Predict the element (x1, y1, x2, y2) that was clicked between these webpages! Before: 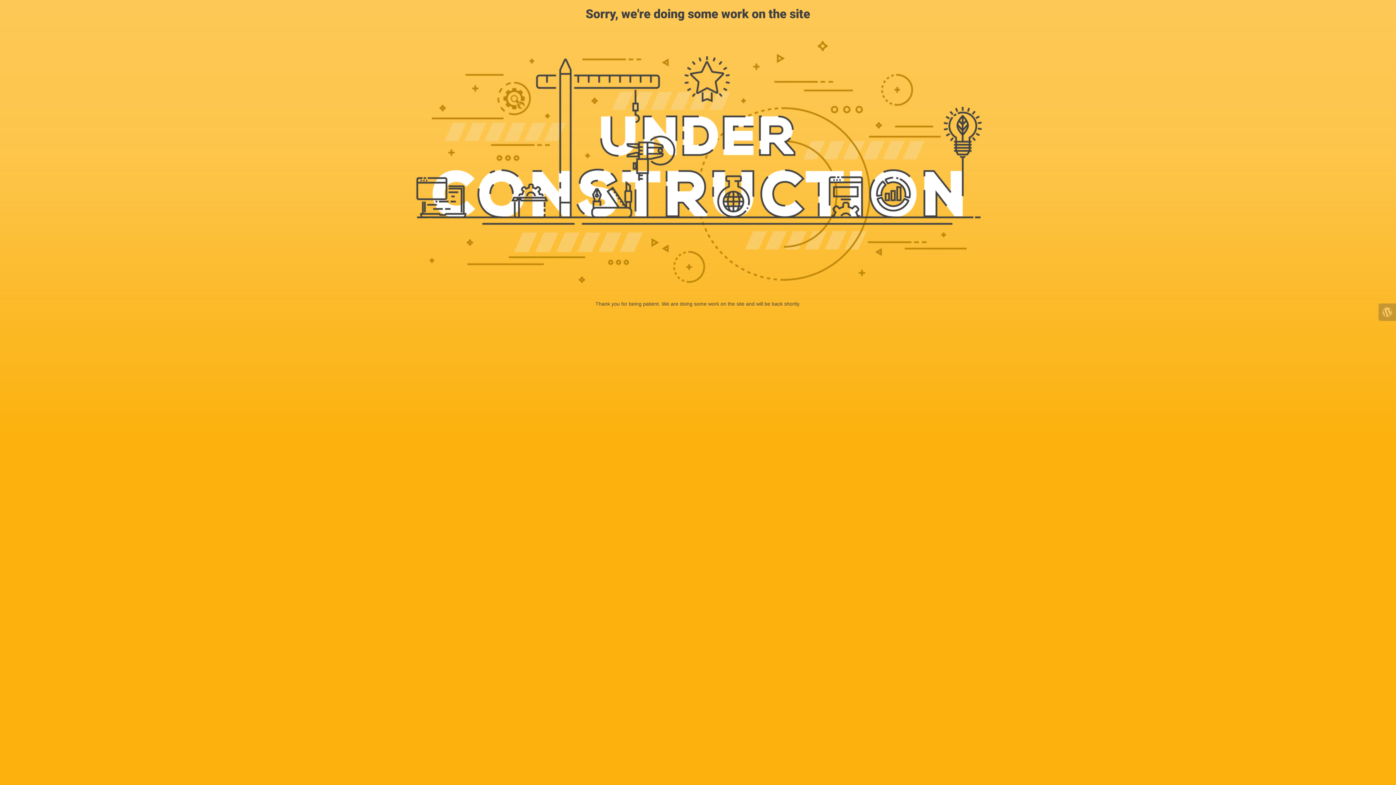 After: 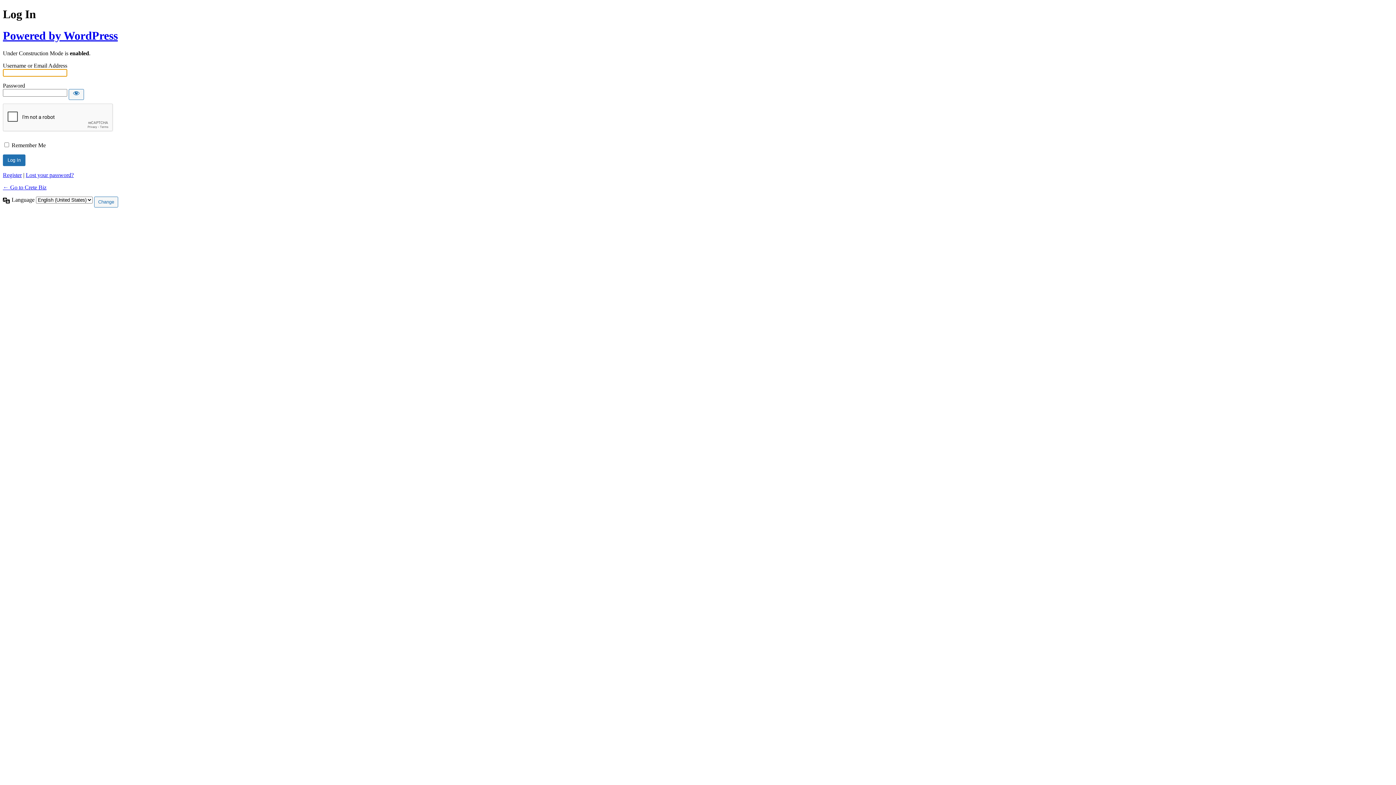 Action: bbox: (1378, 303, 1396, 321)